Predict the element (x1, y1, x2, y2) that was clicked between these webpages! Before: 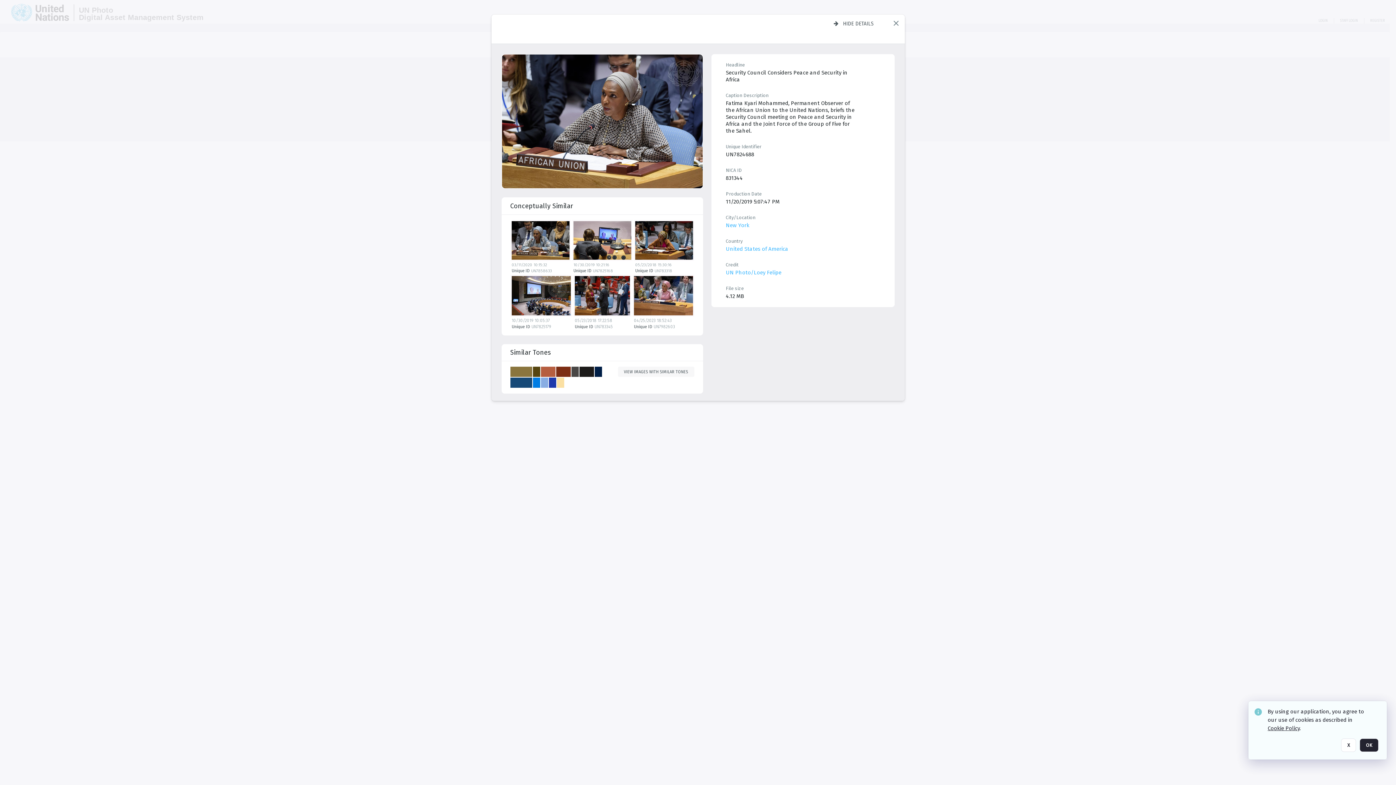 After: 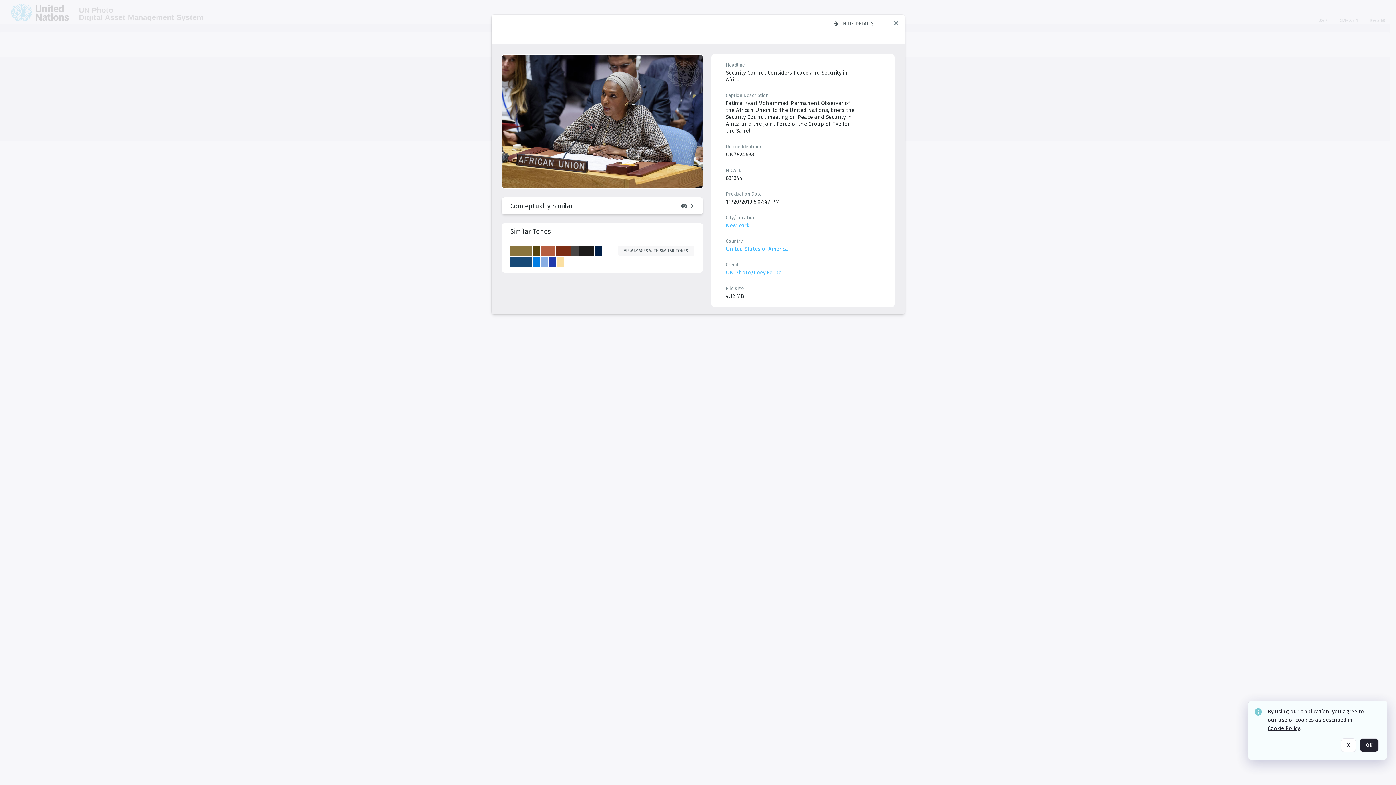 Action: label: Conceptually similar bbox: (510, 197, 694, 214)